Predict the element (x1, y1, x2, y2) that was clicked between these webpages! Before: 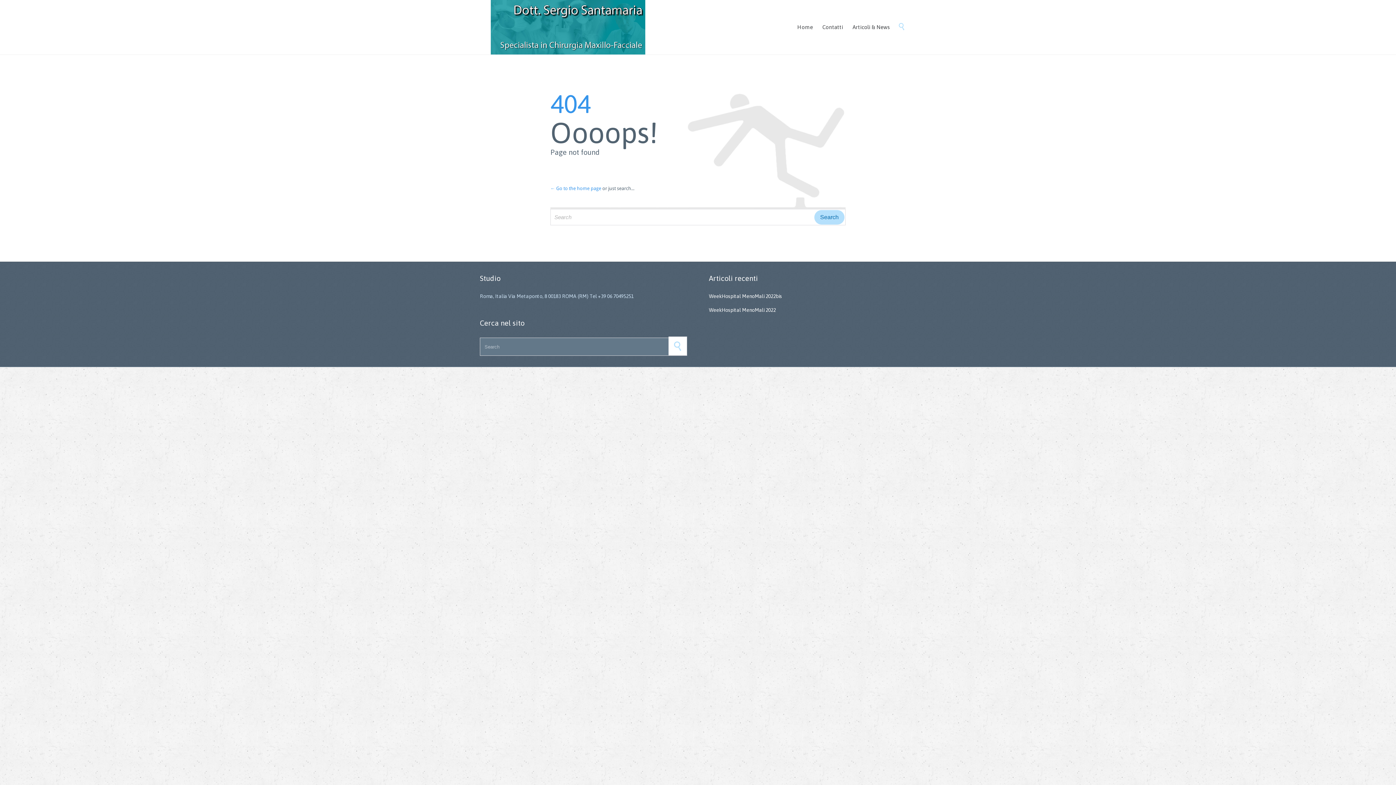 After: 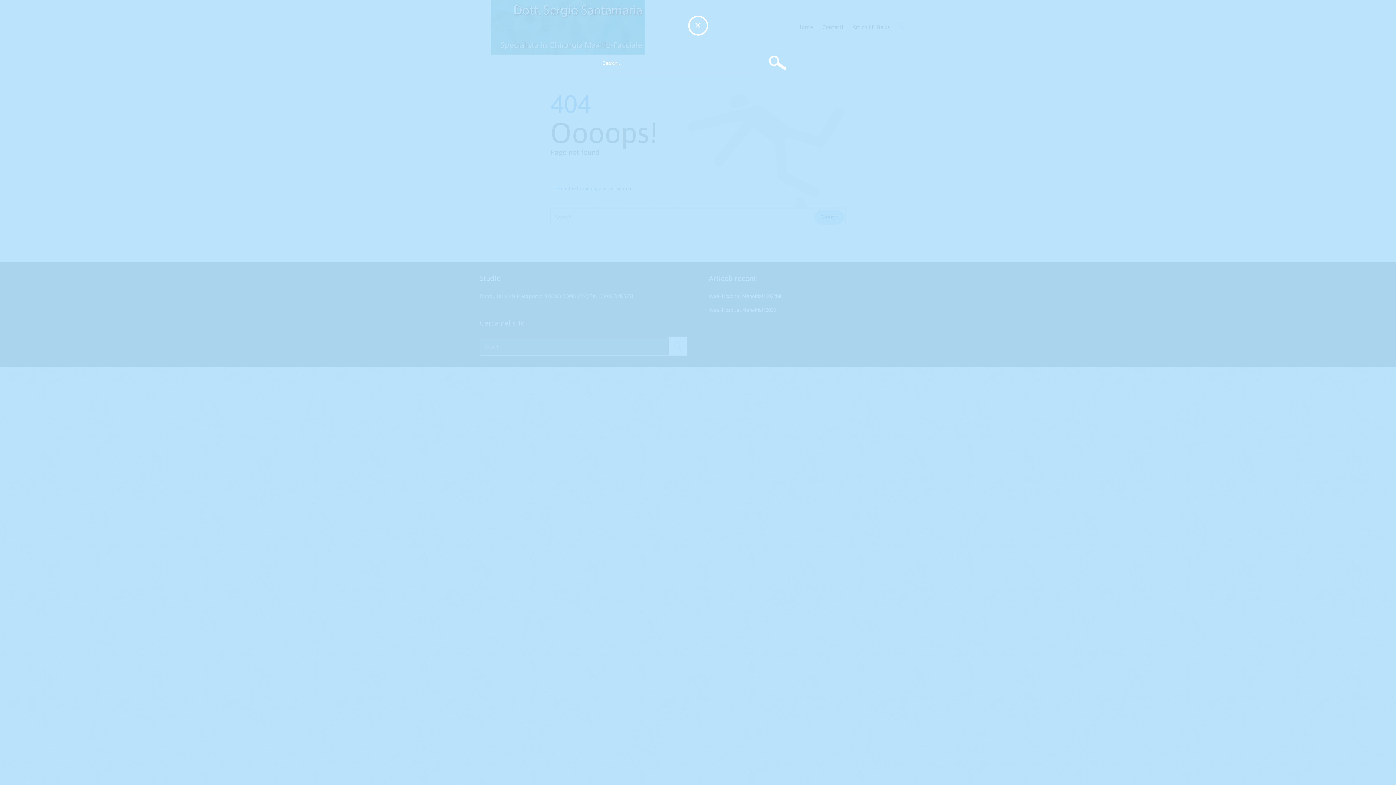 Action: bbox: (898, 22, 905, 30) label: 